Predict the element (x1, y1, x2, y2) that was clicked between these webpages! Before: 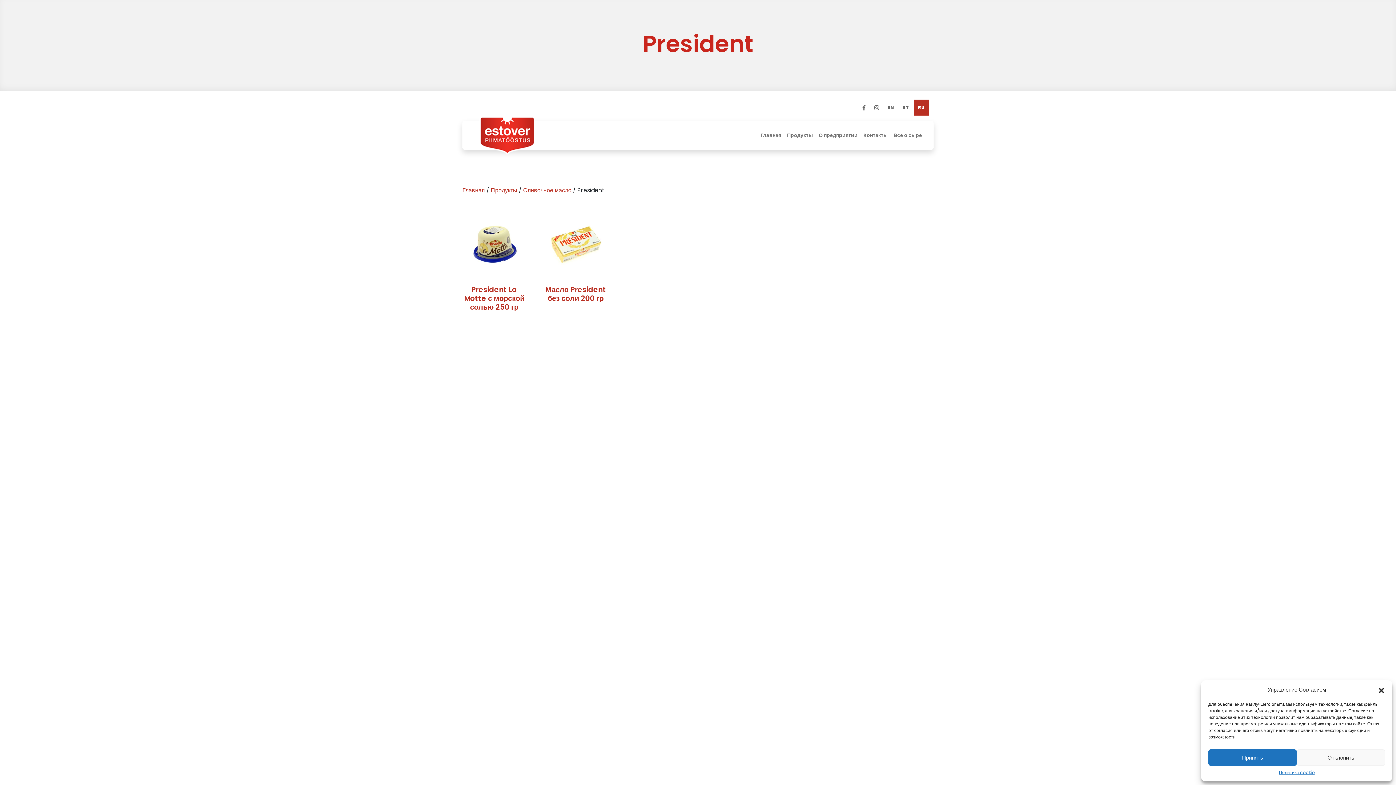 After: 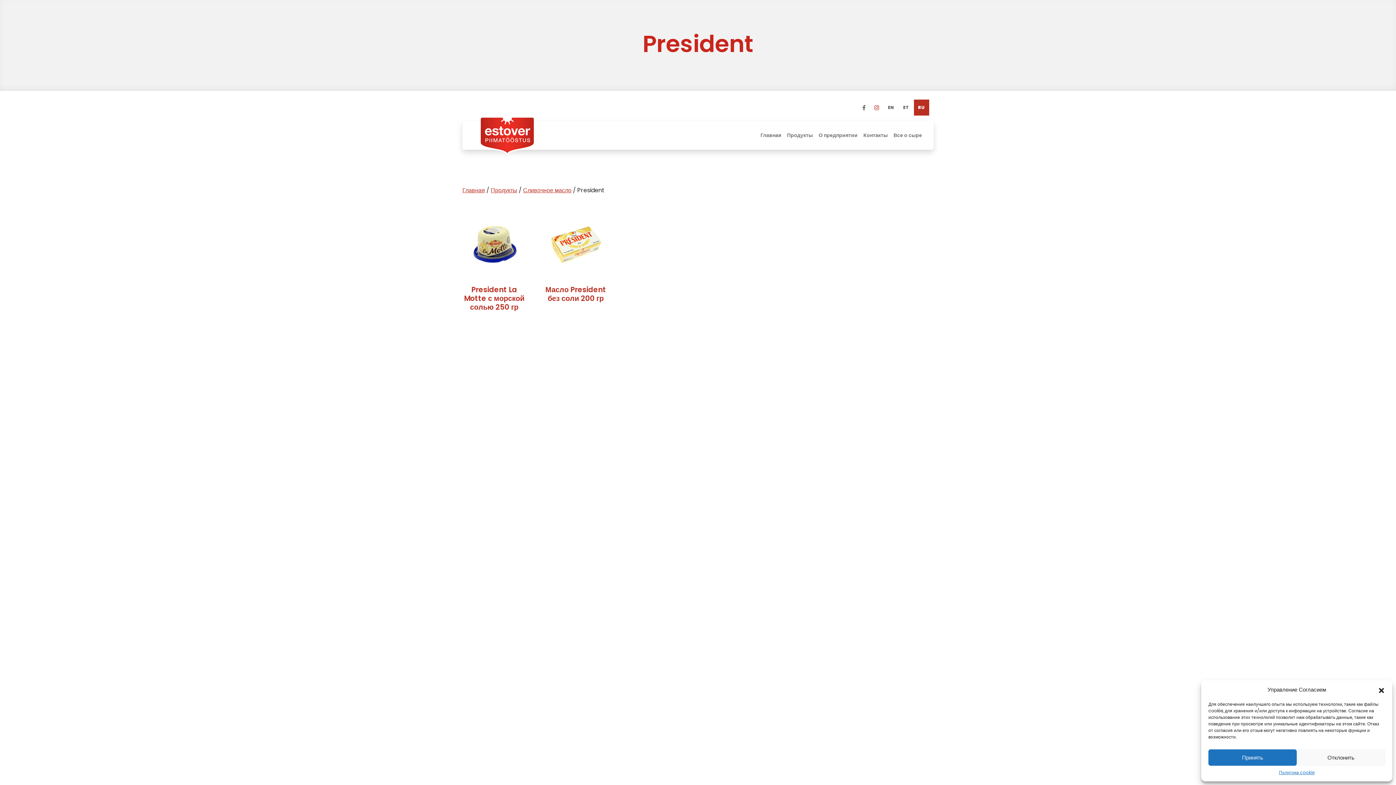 Action: bbox: (870, 99, 883, 115)